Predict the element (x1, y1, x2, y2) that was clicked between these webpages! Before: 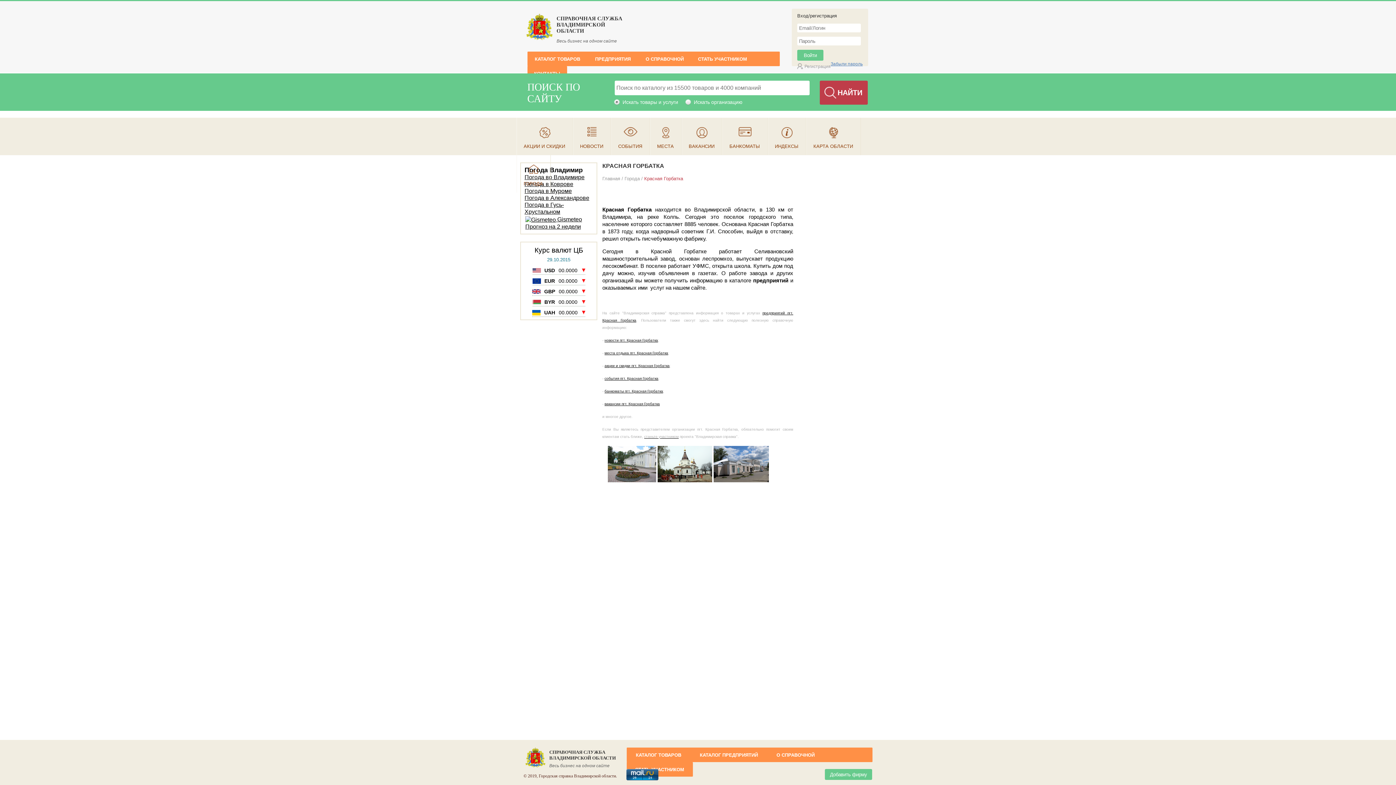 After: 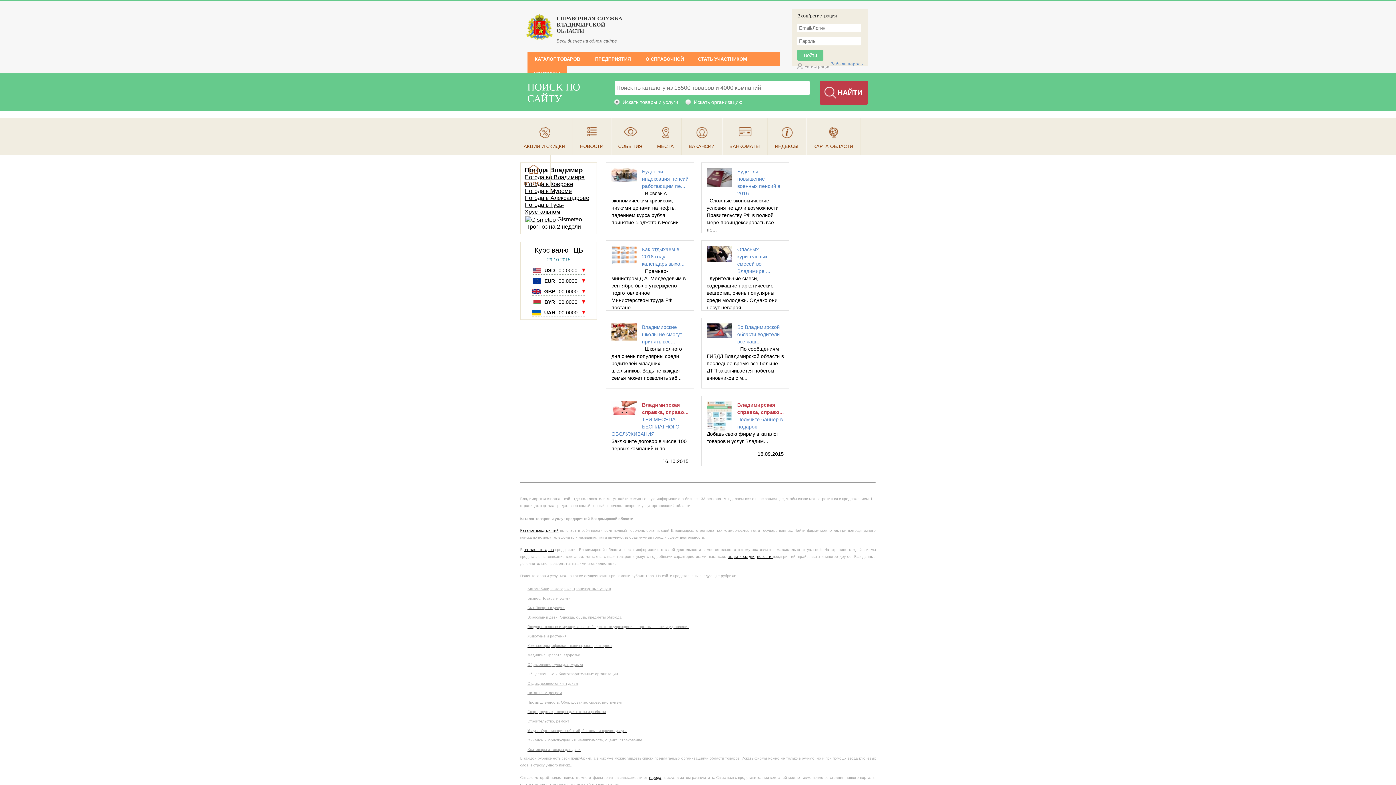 Action: bbox: (532, 299, 540, 305)